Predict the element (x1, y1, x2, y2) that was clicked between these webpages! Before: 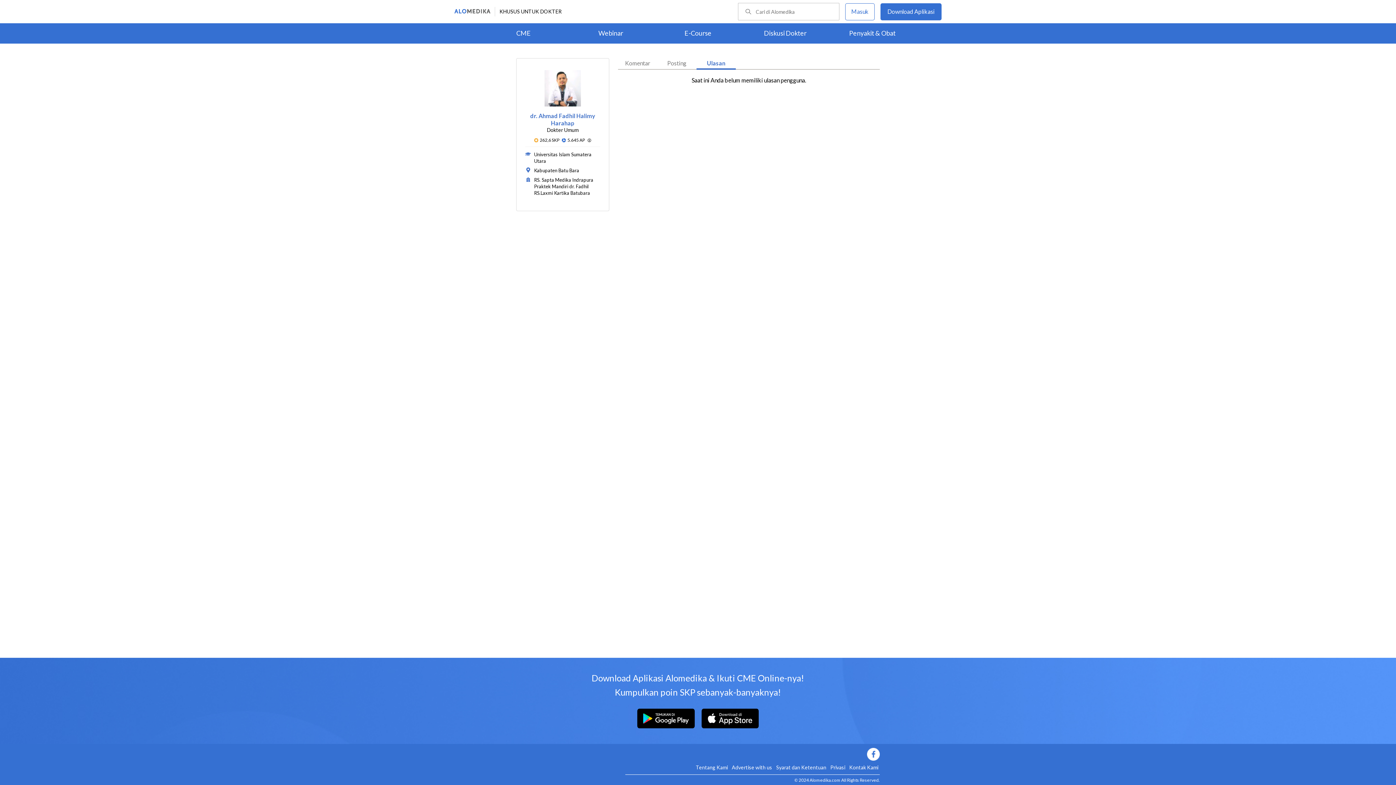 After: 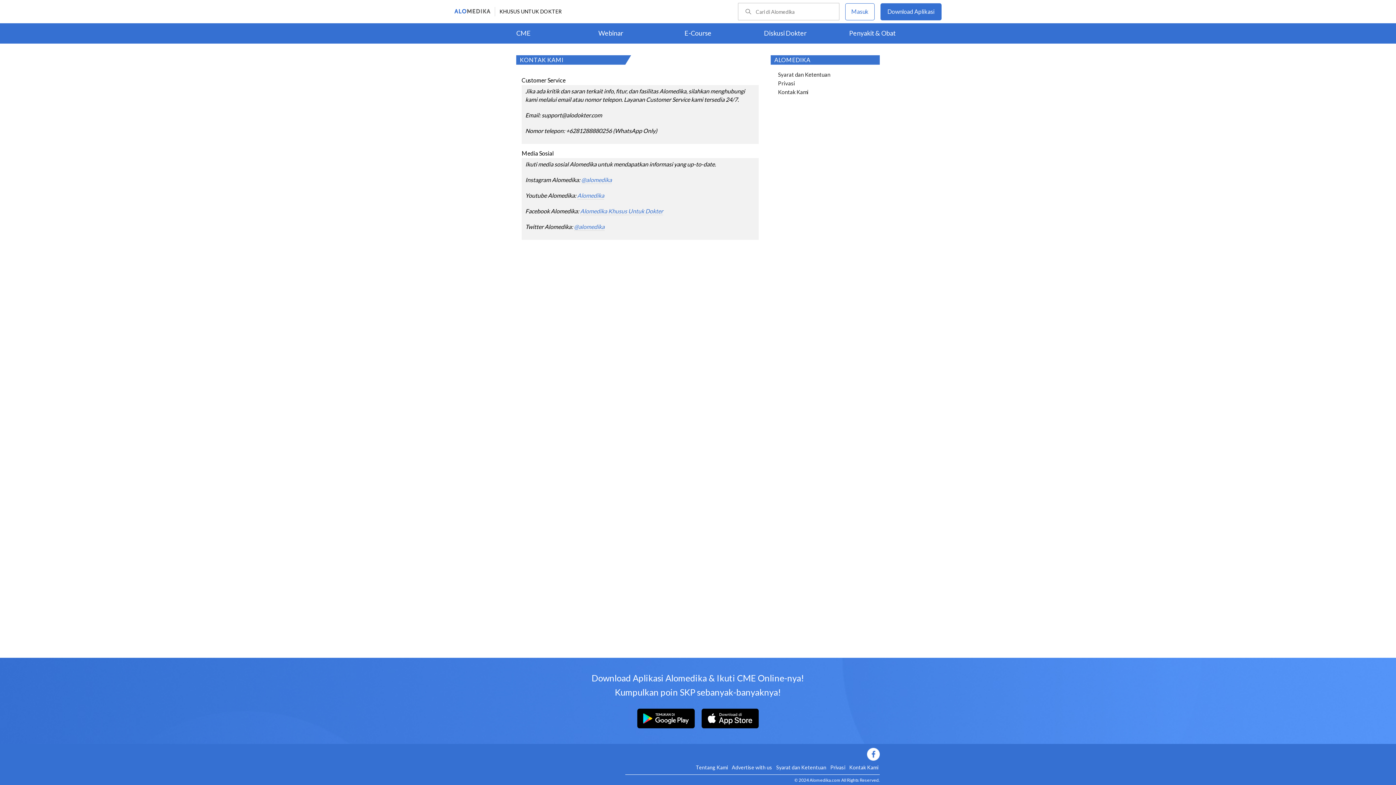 Action: bbox: (849, 764, 878, 770) label: Kontak Kami